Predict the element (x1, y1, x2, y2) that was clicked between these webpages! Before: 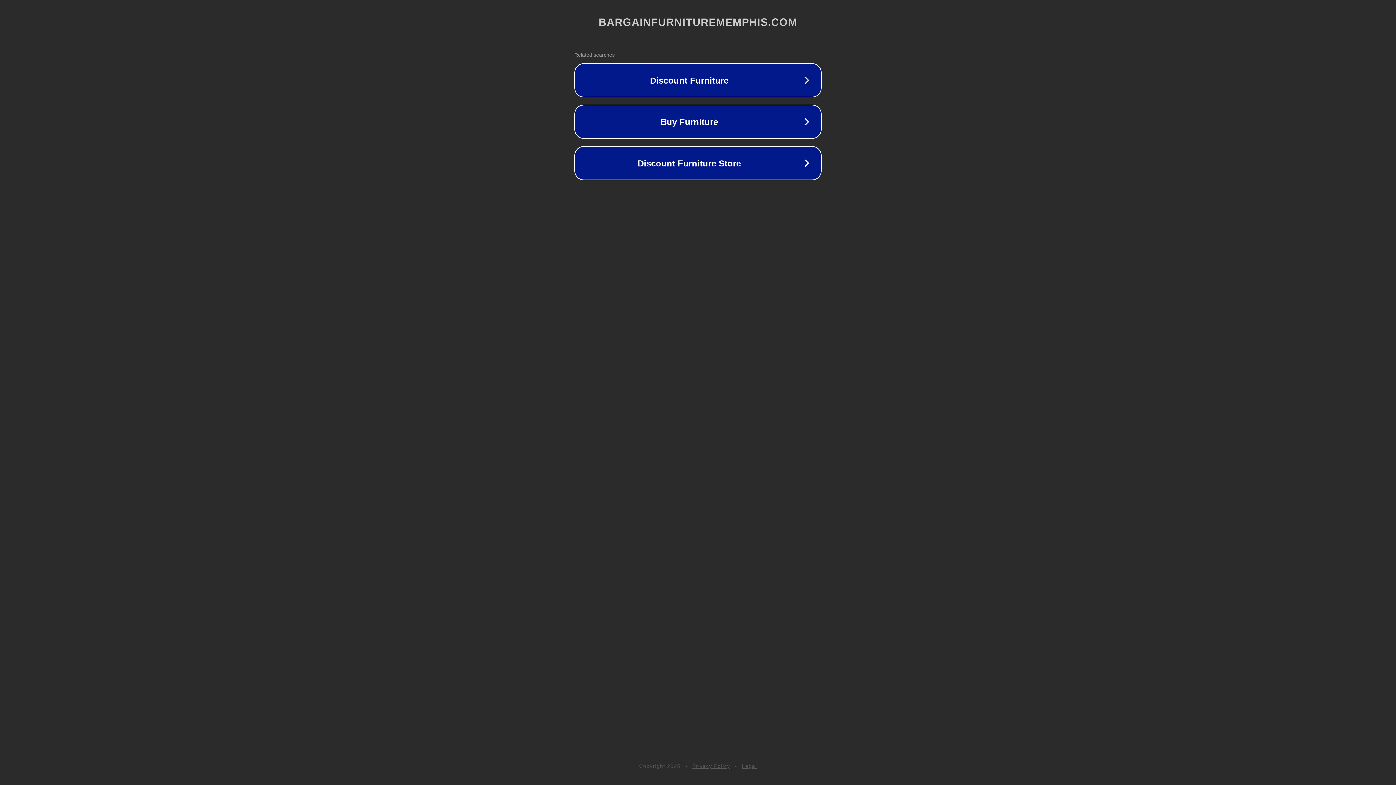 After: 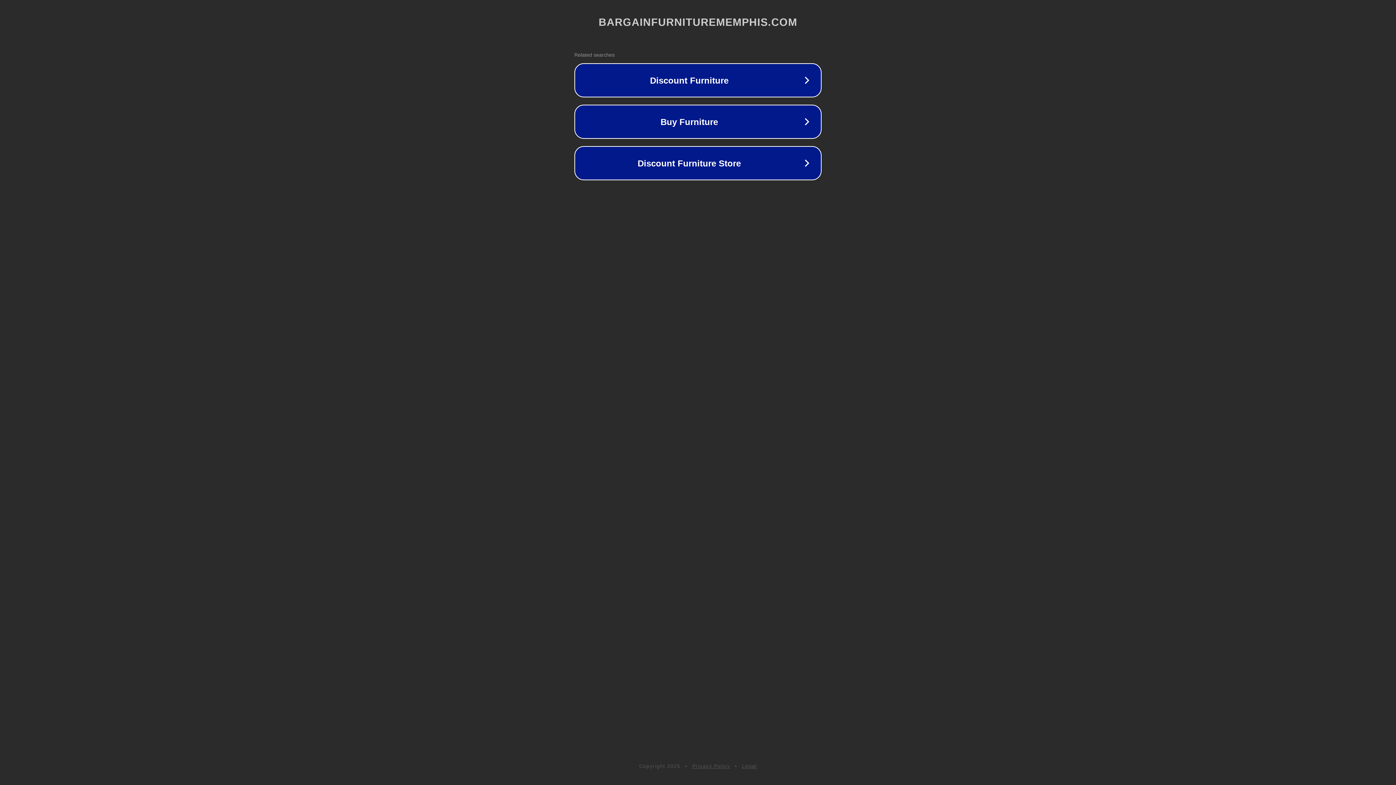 Action: label: Legal bbox: (742, 763, 757, 769)